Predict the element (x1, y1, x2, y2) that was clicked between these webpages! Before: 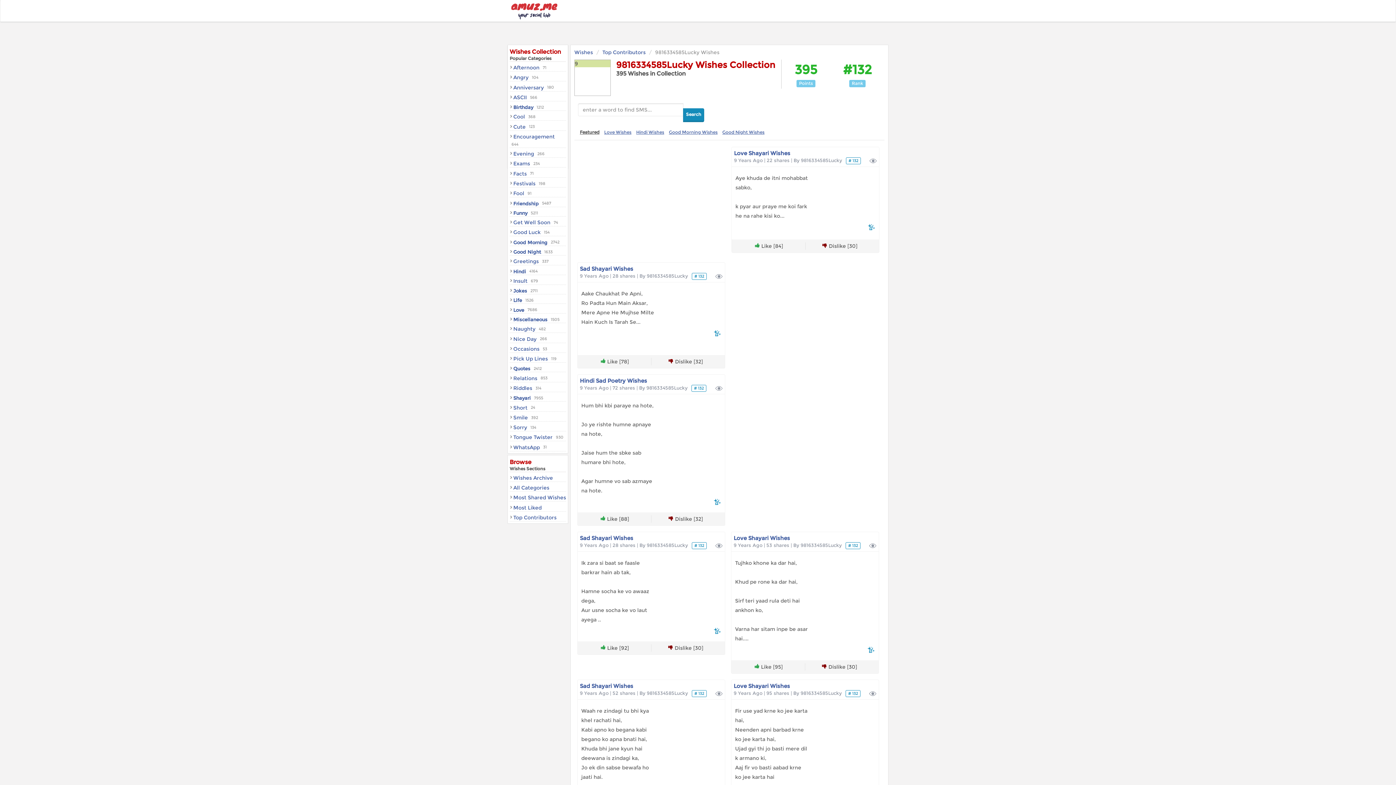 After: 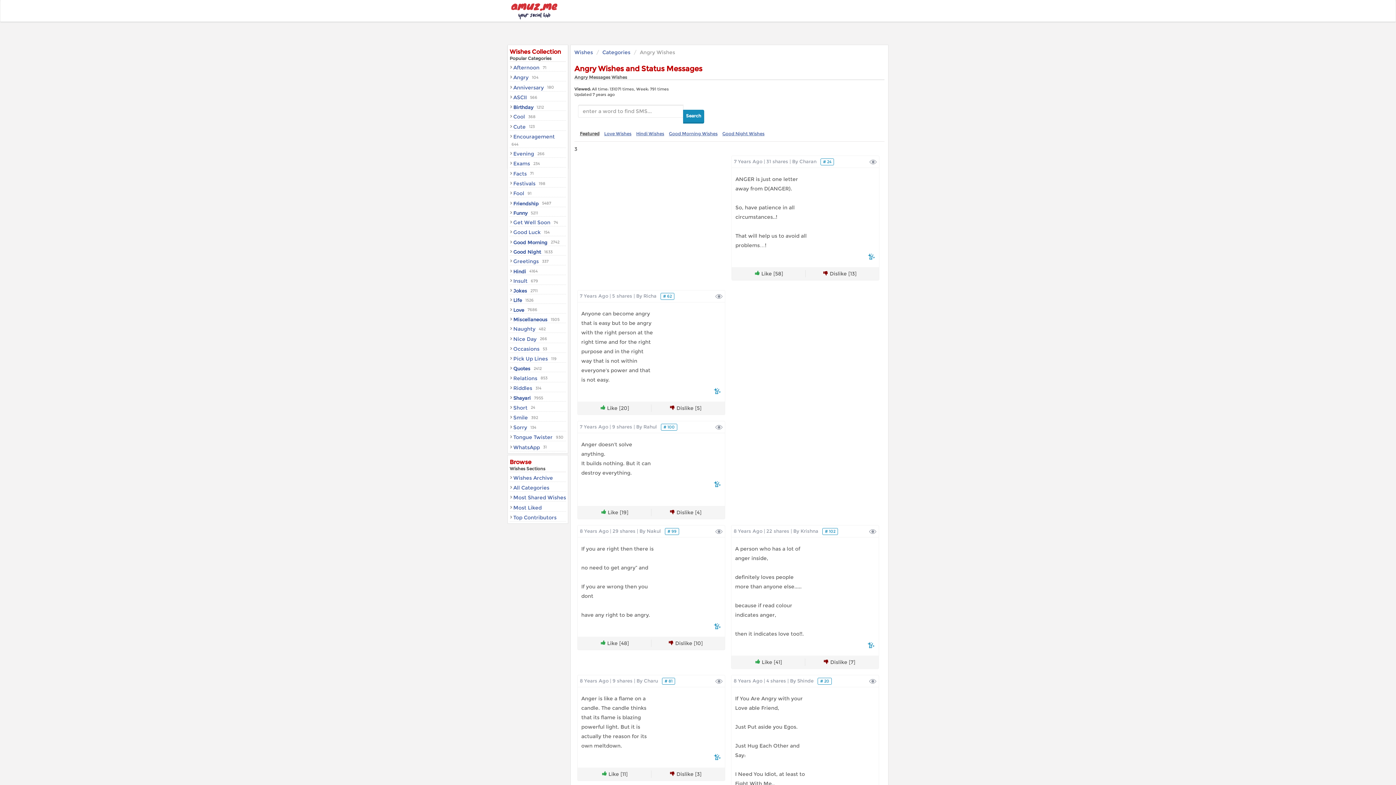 Action: label: Angry bbox: (509, 73, 528, 81)